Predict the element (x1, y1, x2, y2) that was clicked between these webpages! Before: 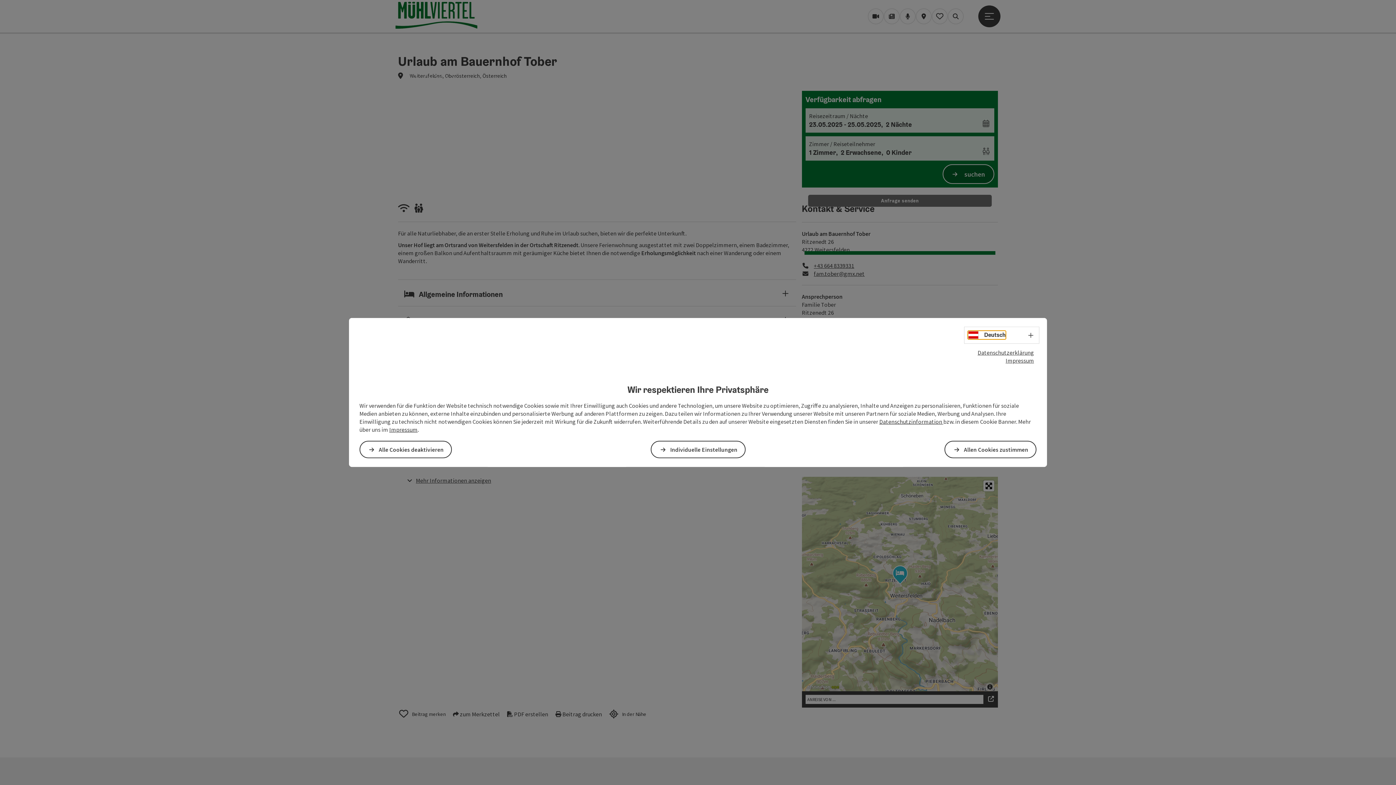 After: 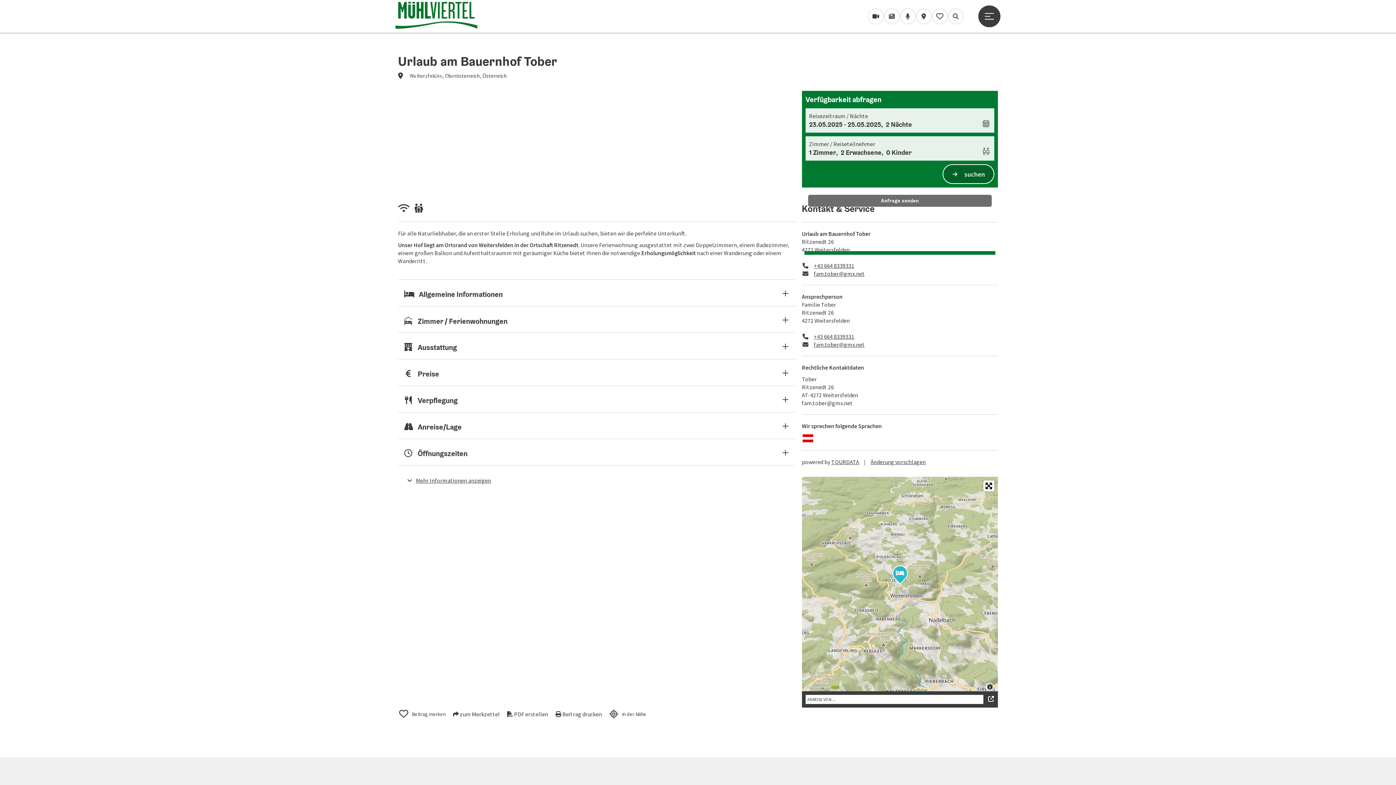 Action: label: Alle Cookies deaktivieren bbox: (359, 441, 452, 458)